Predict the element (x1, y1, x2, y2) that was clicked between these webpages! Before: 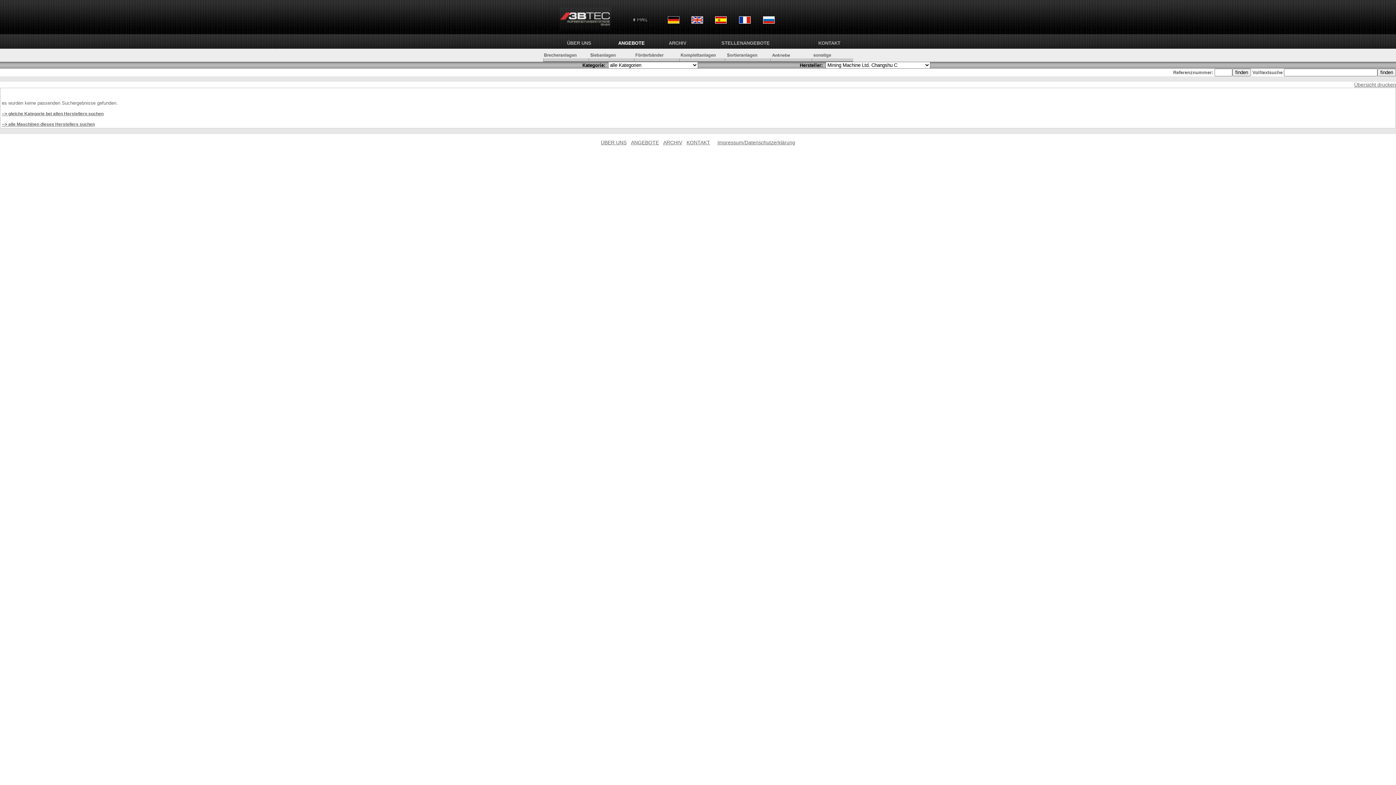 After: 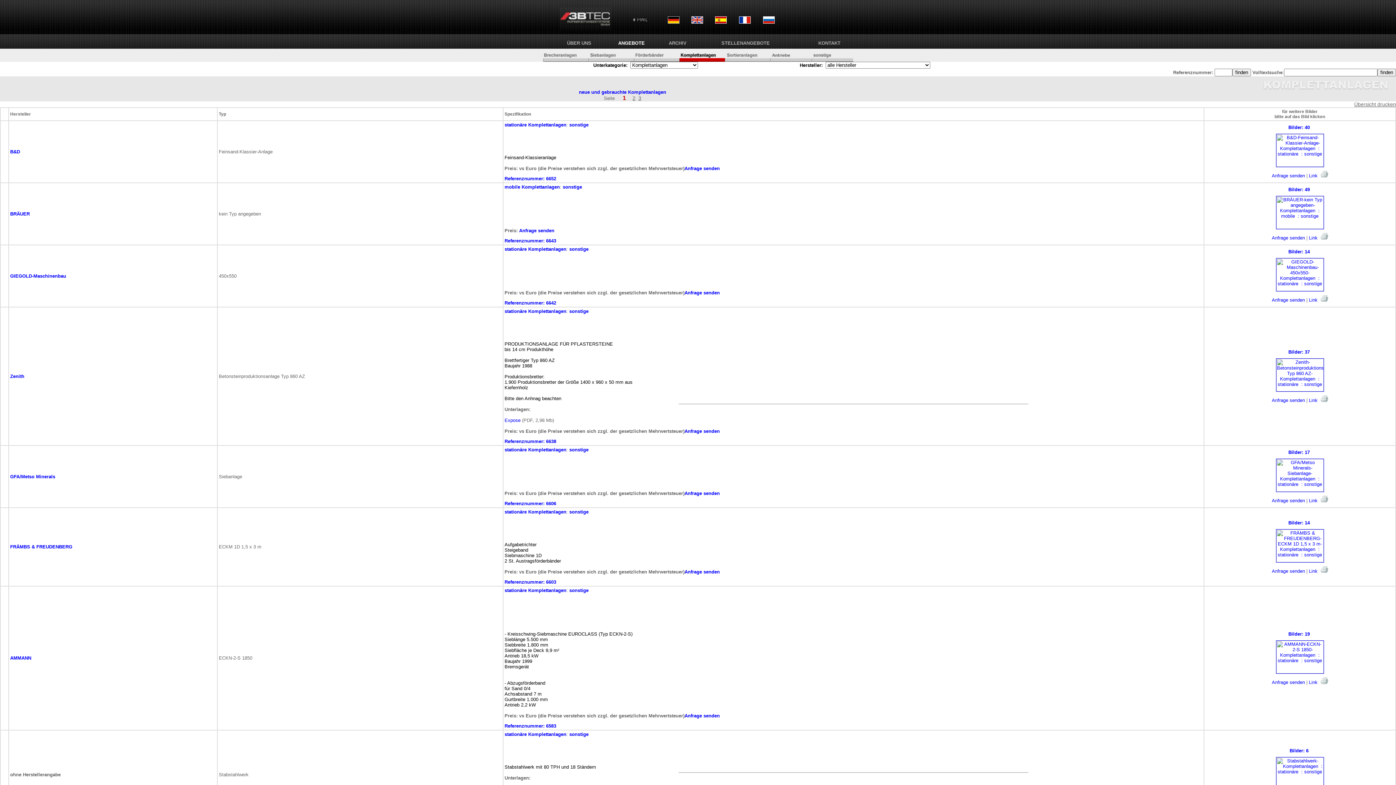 Action: bbox: (679, 57, 724, 62)